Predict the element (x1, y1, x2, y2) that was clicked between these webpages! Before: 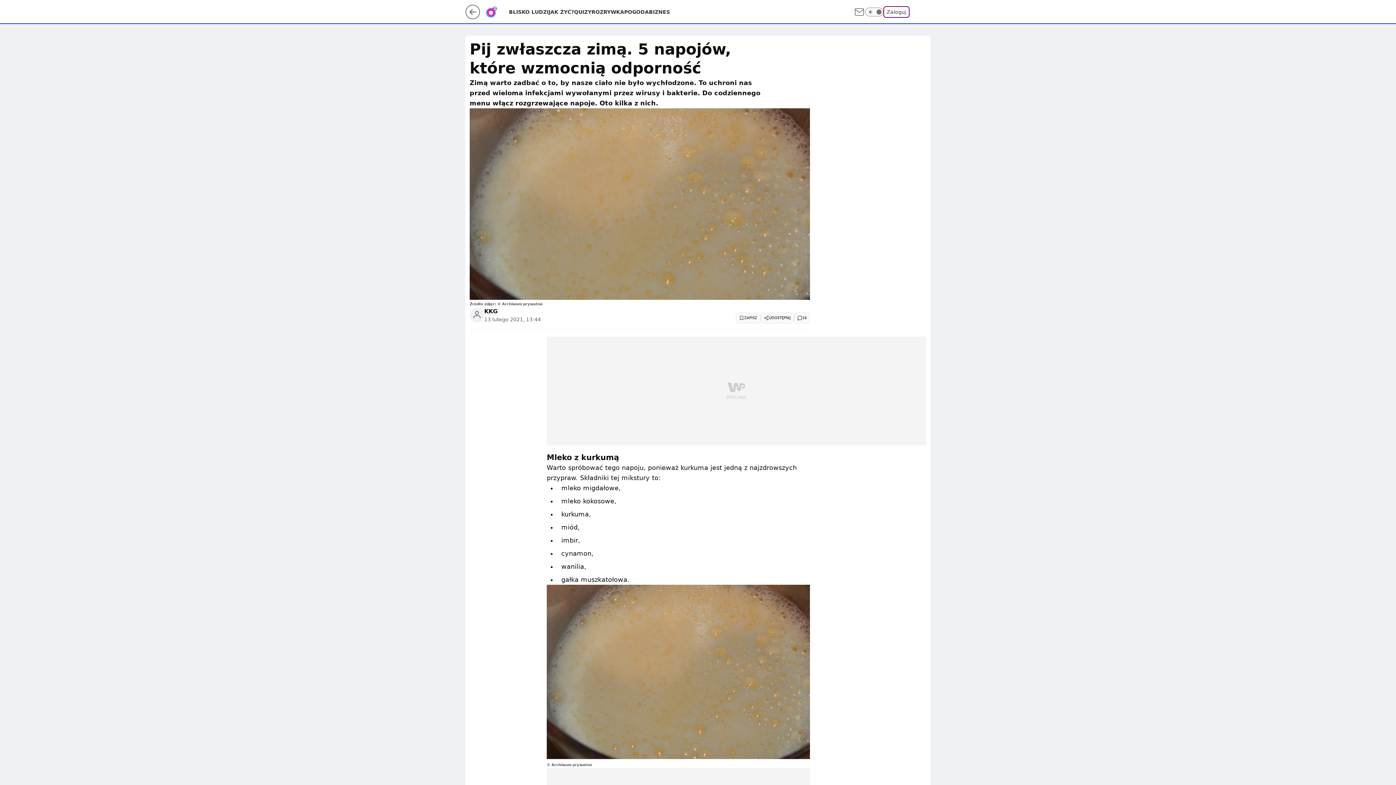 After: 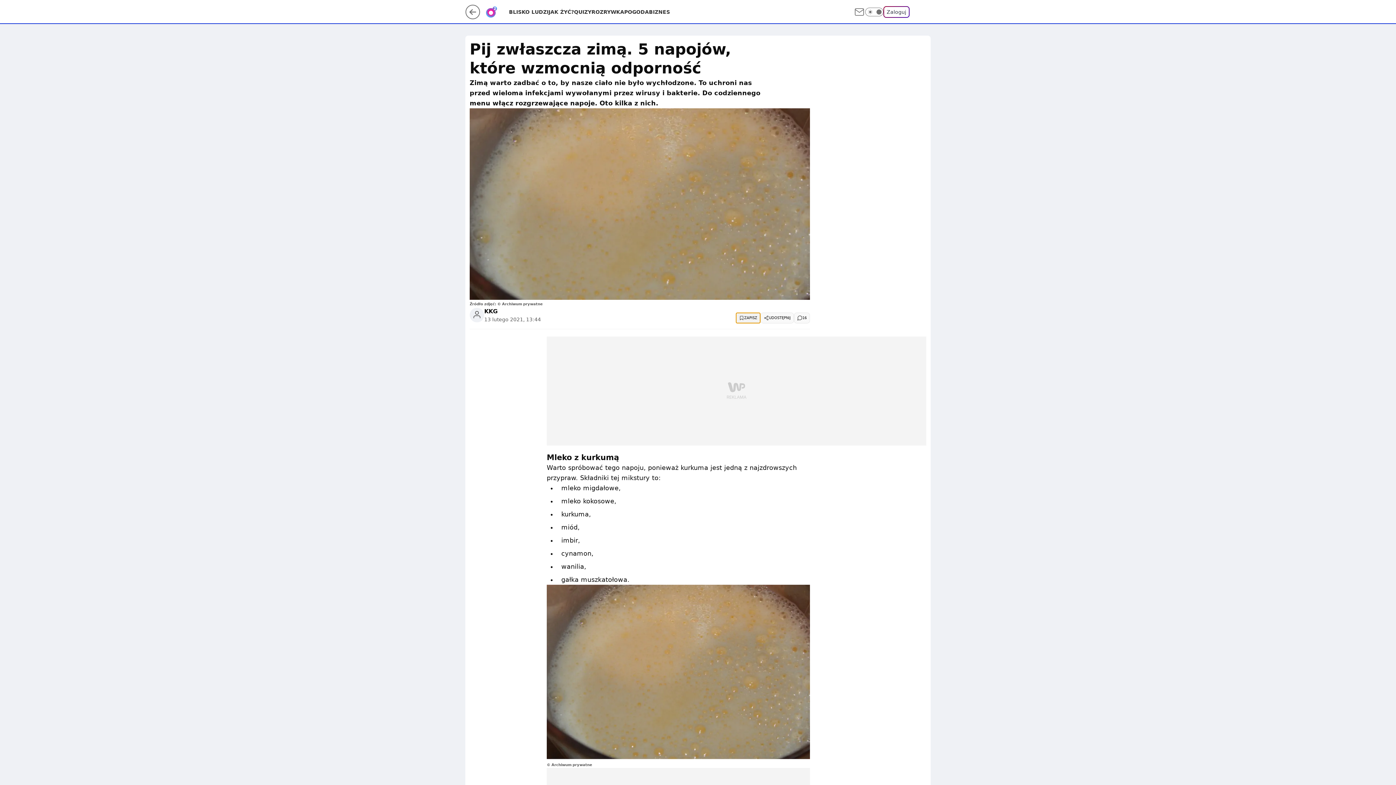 Action: bbox: (736, 312, 760, 323) label: ZAPISZ